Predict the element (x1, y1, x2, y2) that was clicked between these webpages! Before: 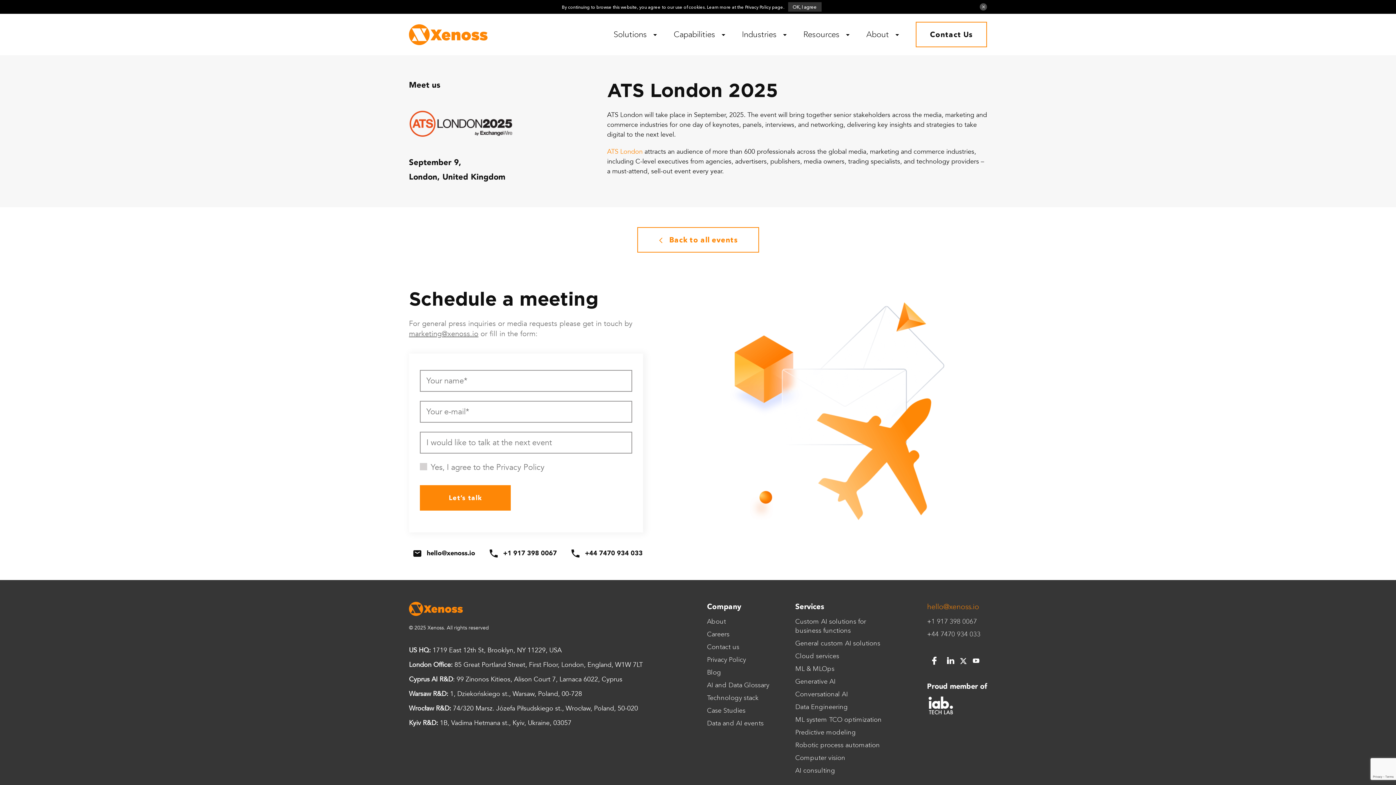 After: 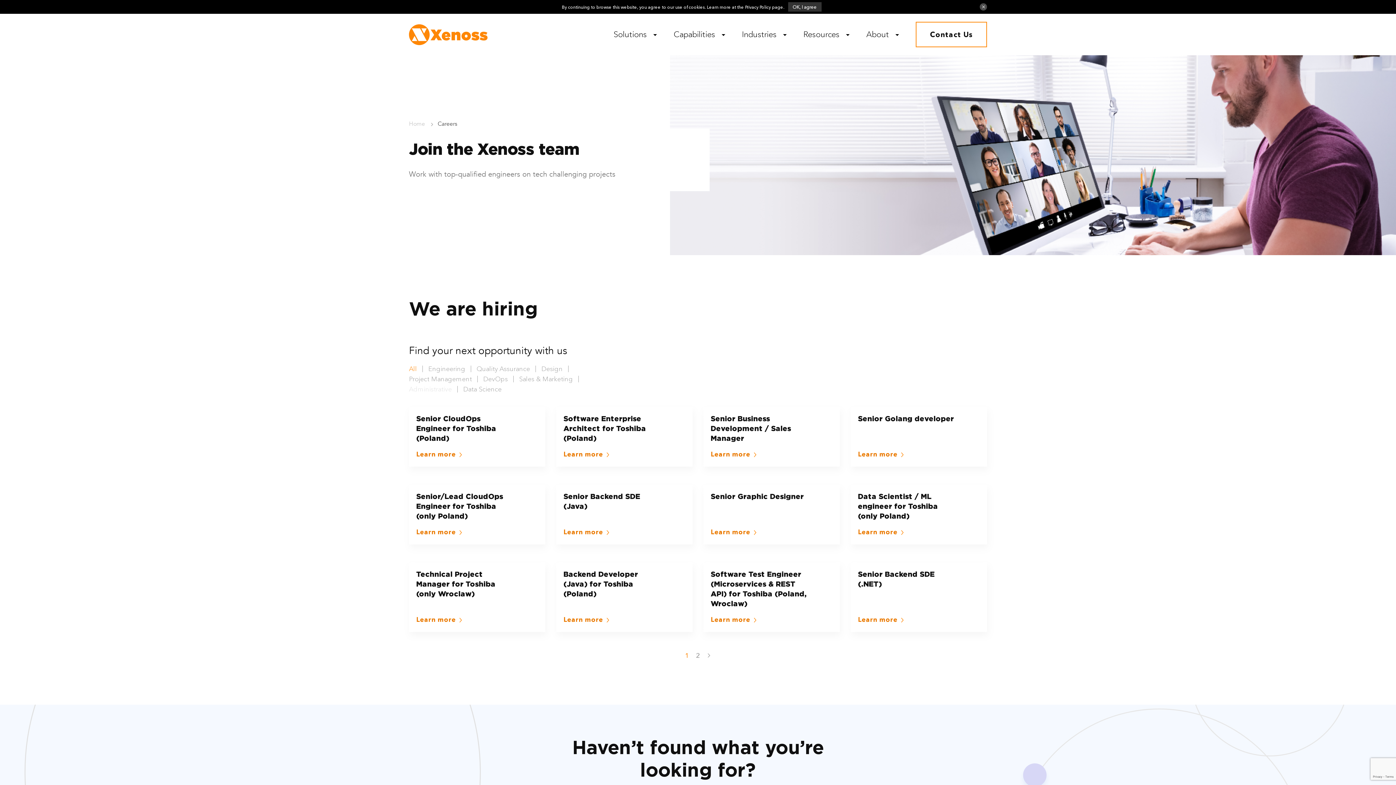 Action: bbox: (707, 630, 729, 639) label: Careers